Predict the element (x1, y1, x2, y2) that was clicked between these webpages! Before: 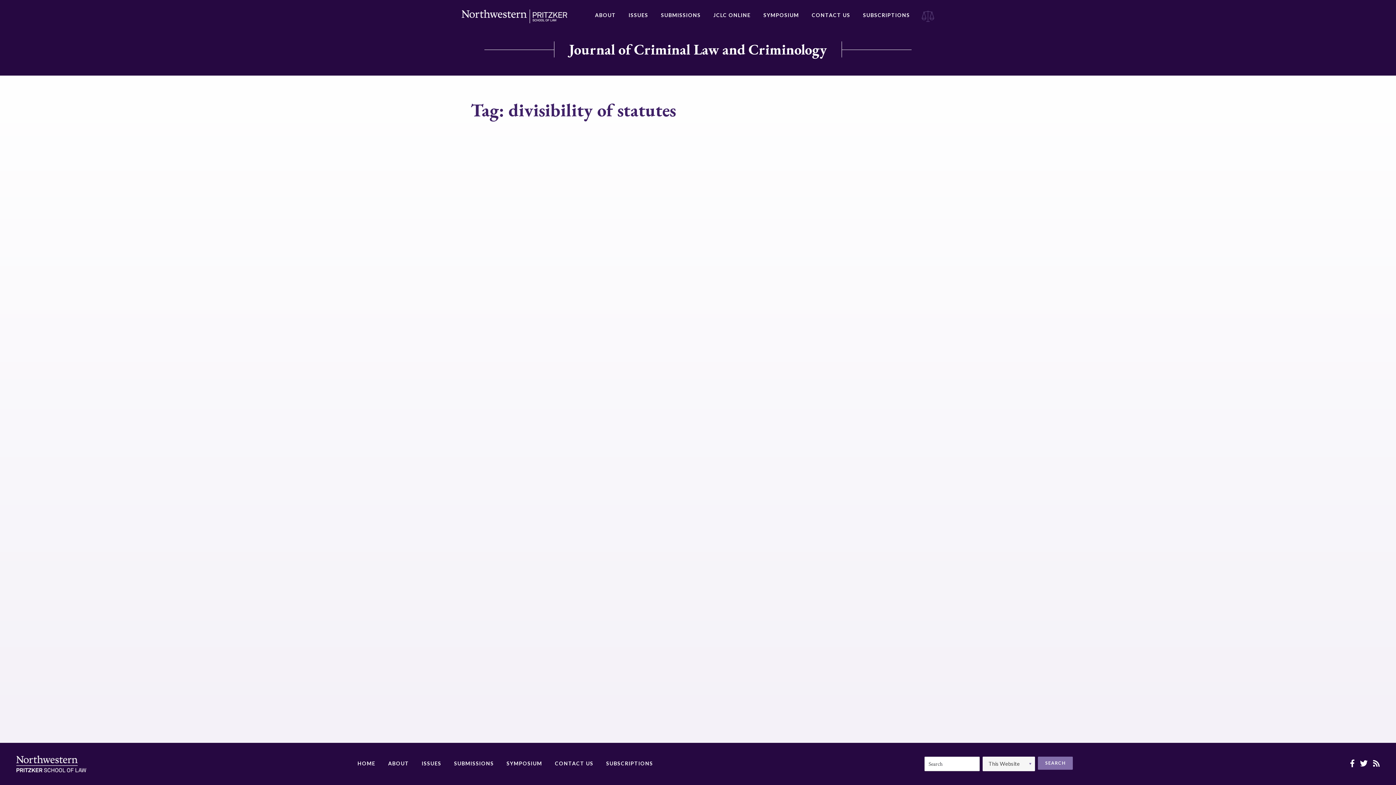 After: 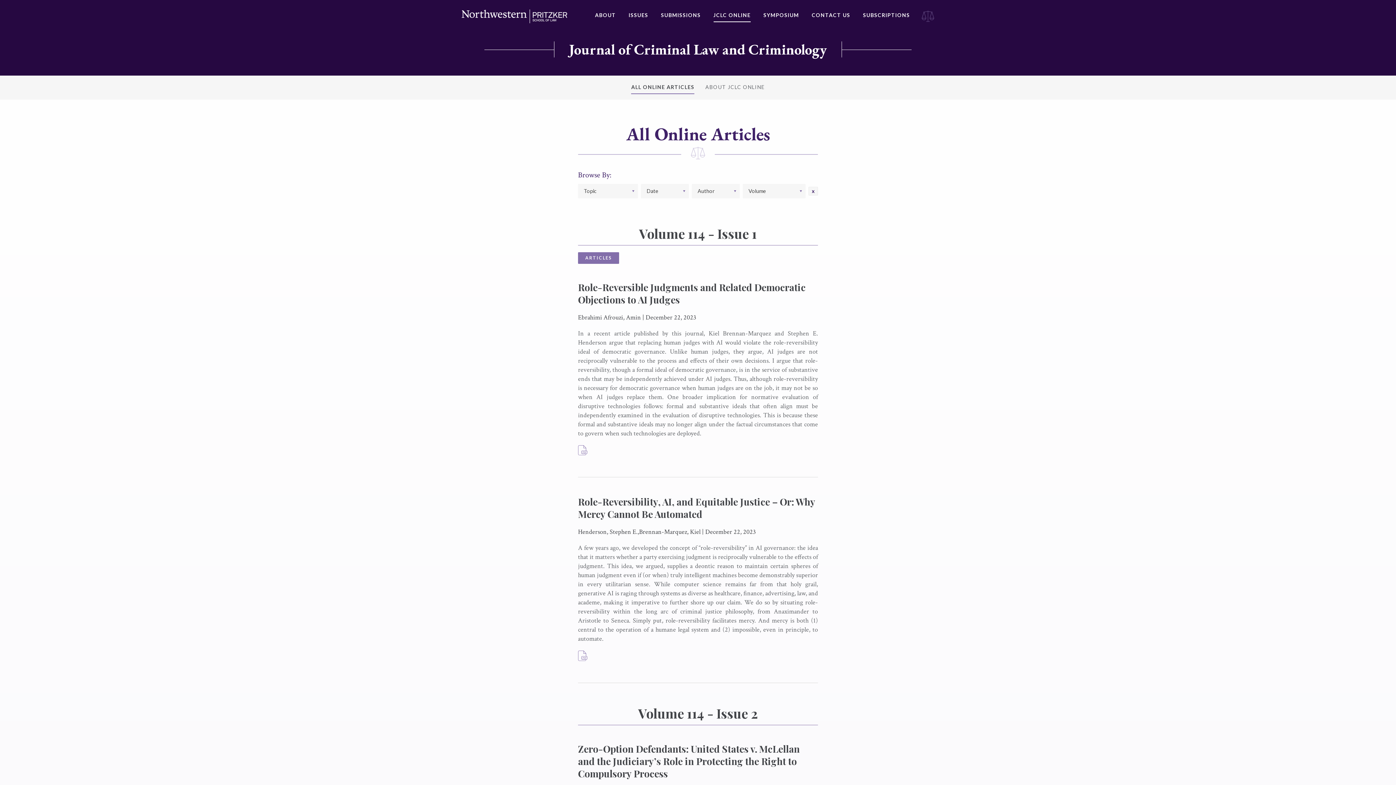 Action: bbox: (713, 9, 750, 22) label: JCLC ONLINE